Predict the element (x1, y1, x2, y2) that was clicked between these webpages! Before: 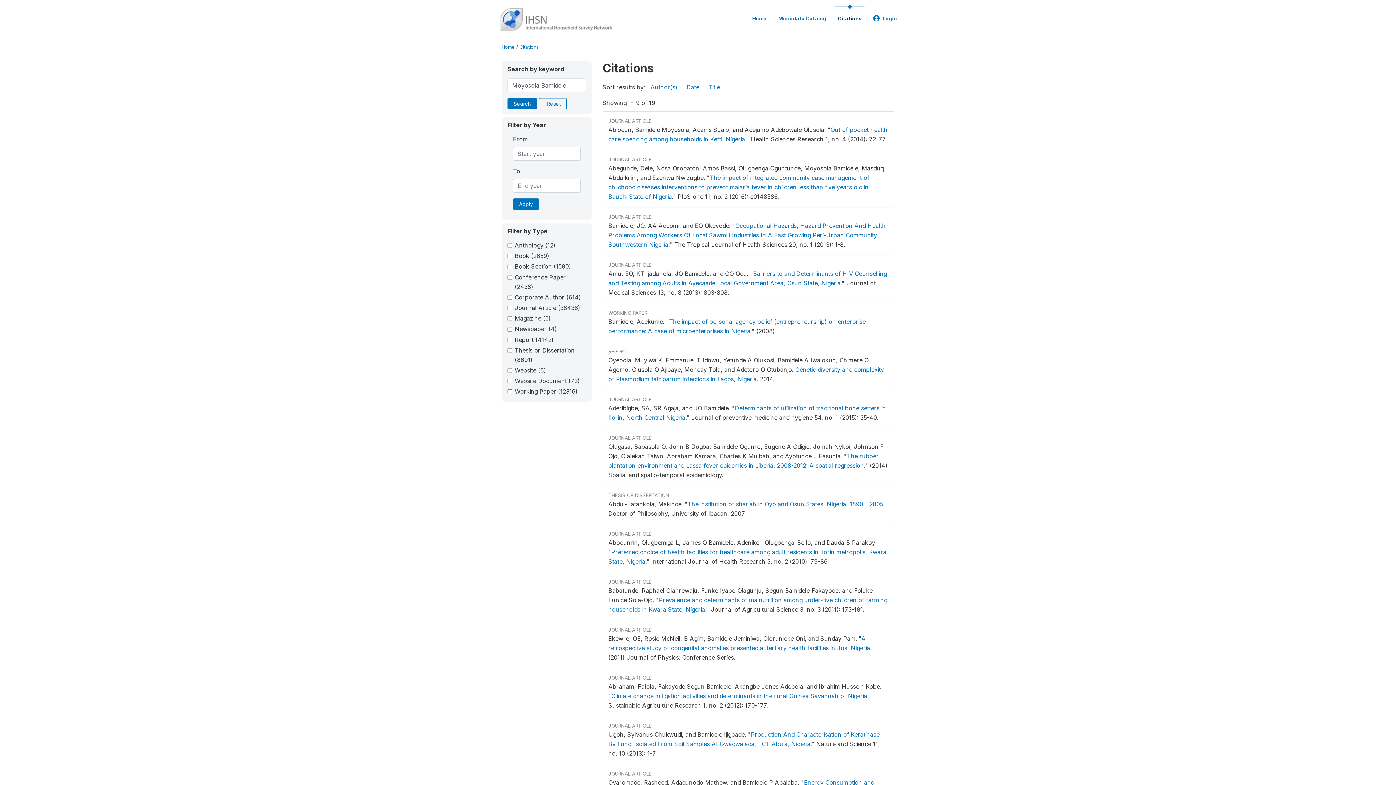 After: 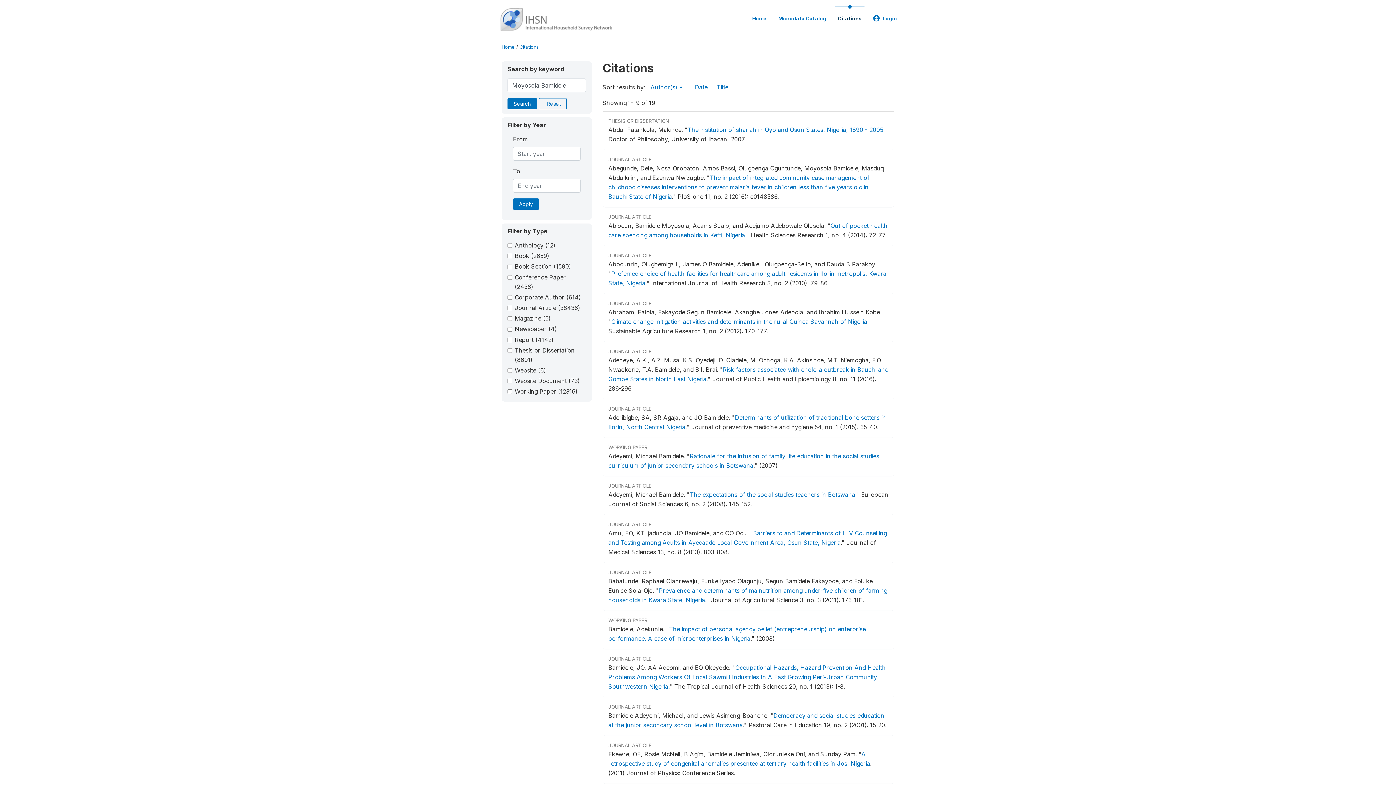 Action: bbox: (650, 83, 677, 90) label: Author(s)